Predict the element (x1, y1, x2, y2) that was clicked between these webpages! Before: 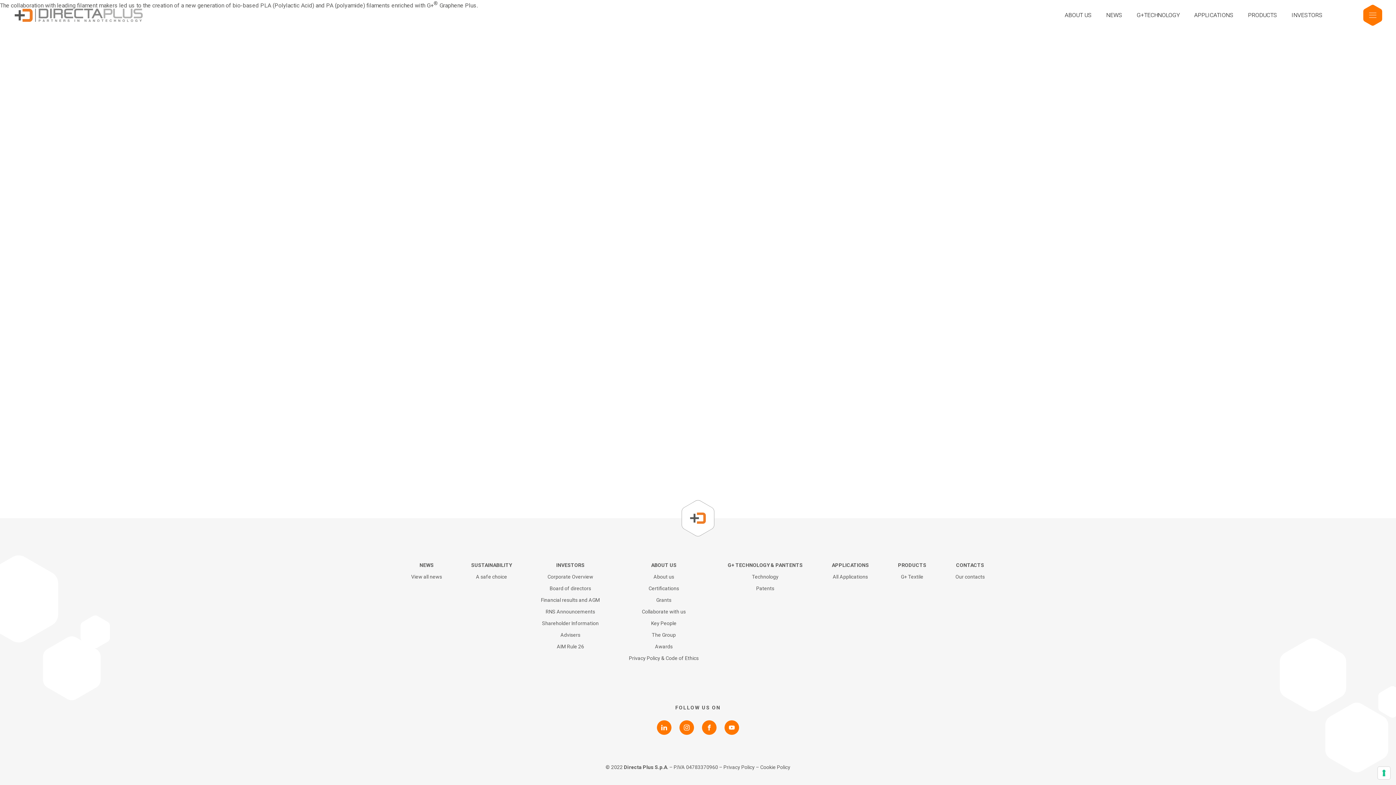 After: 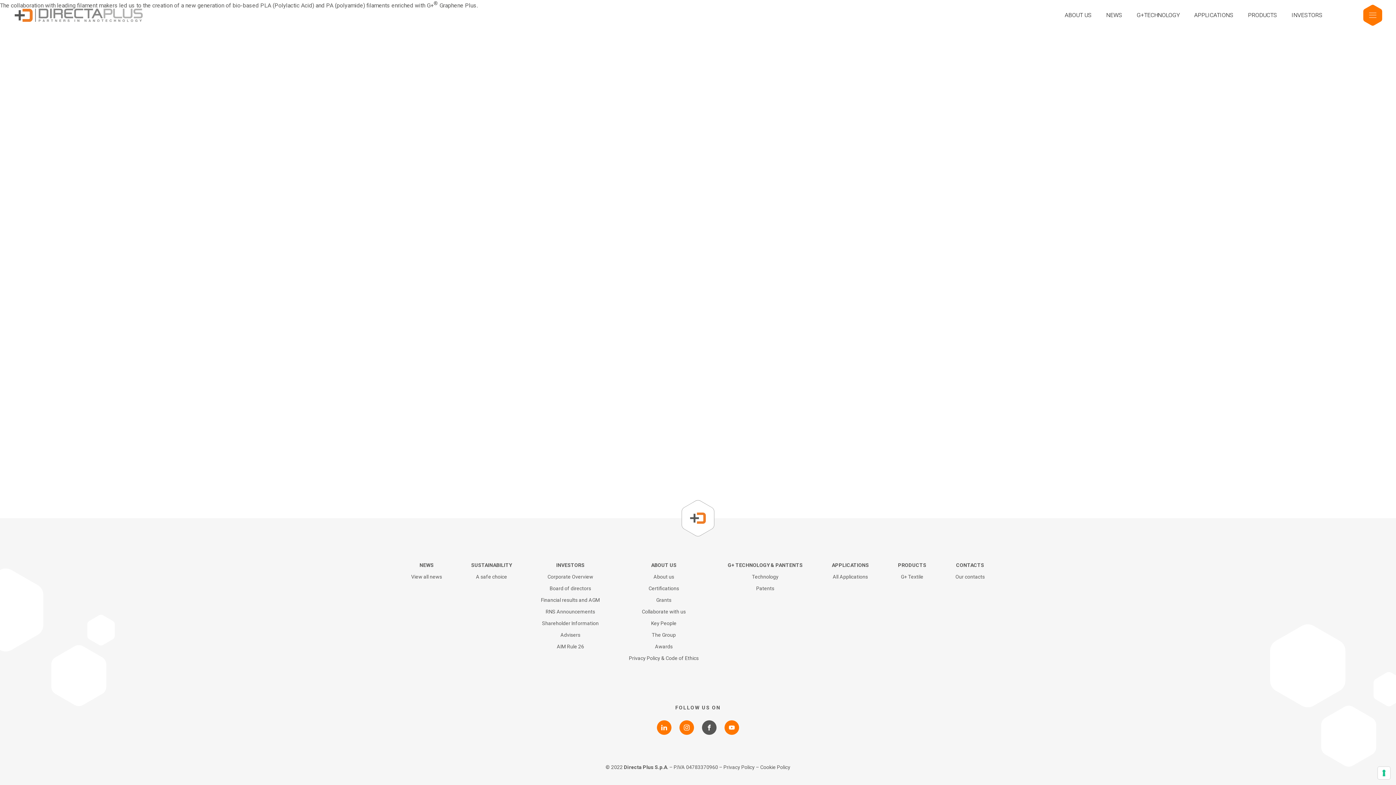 Action: bbox: (702, 720, 716, 735)